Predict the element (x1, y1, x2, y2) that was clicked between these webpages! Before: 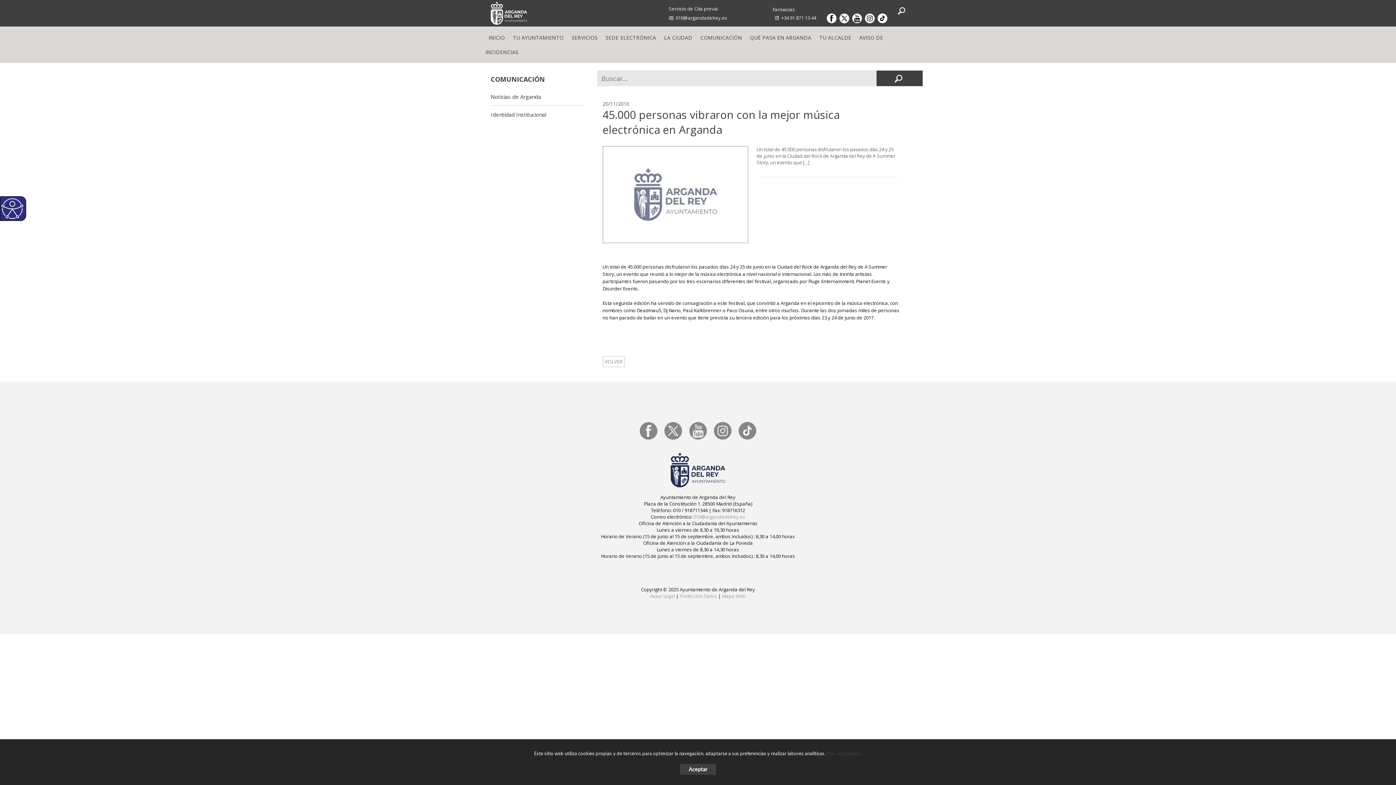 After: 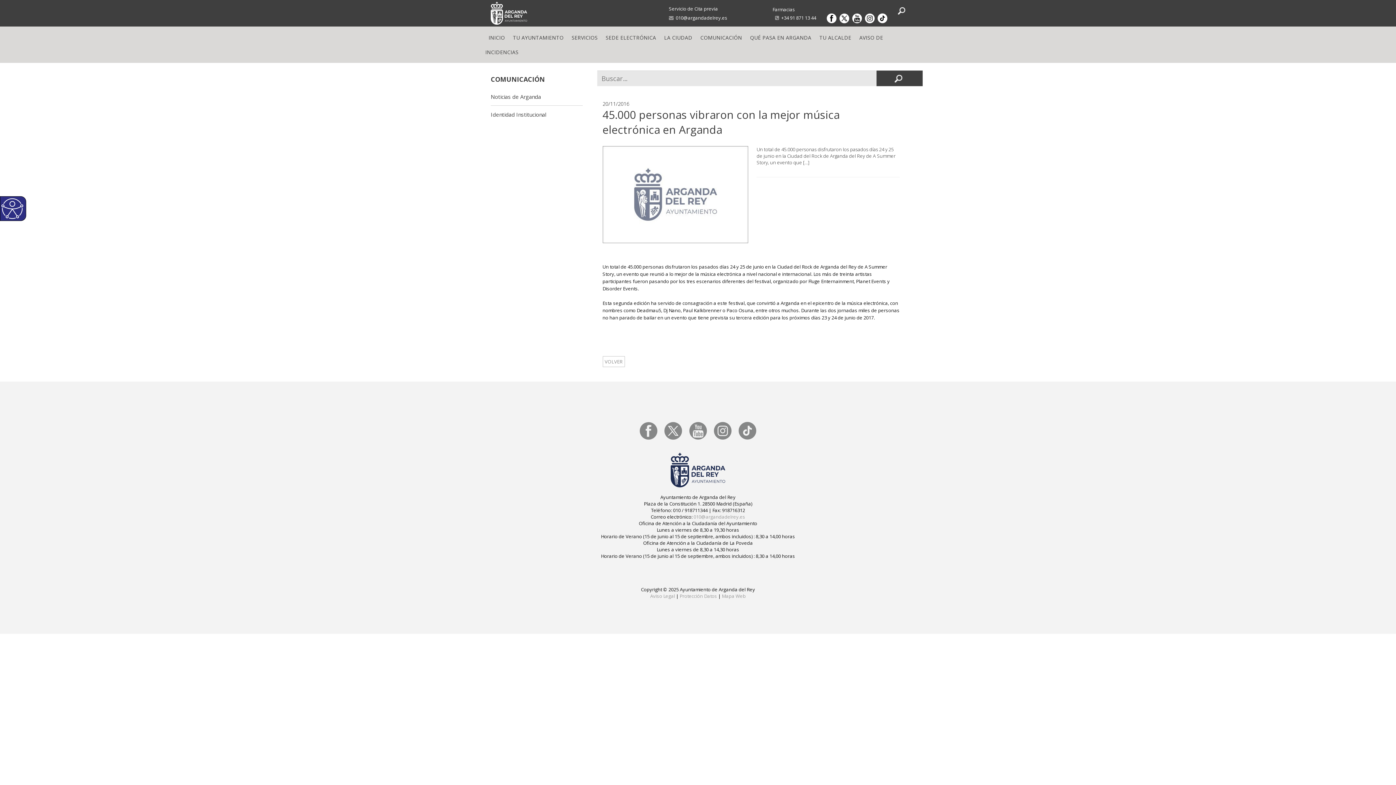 Action: label: Aceptar bbox: (680, 764, 716, 775)